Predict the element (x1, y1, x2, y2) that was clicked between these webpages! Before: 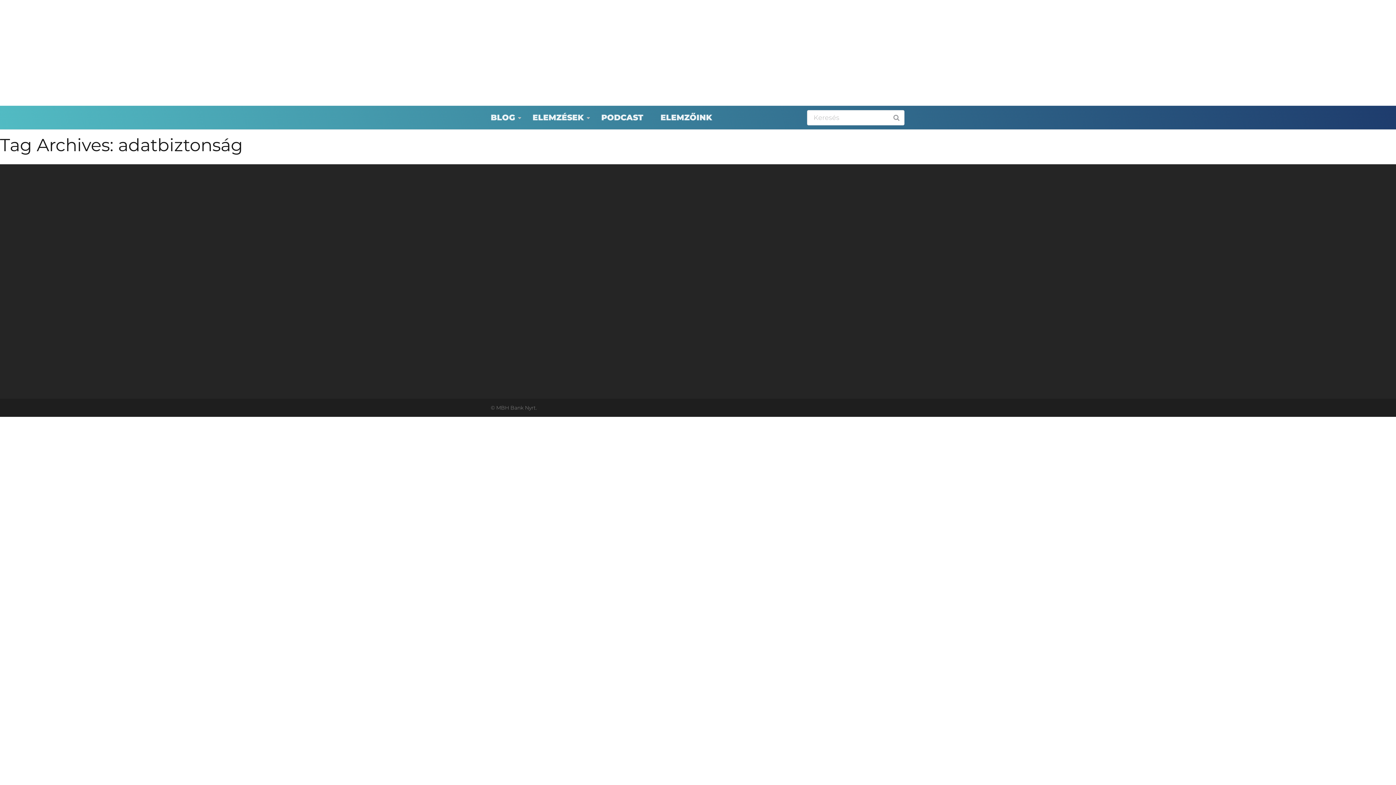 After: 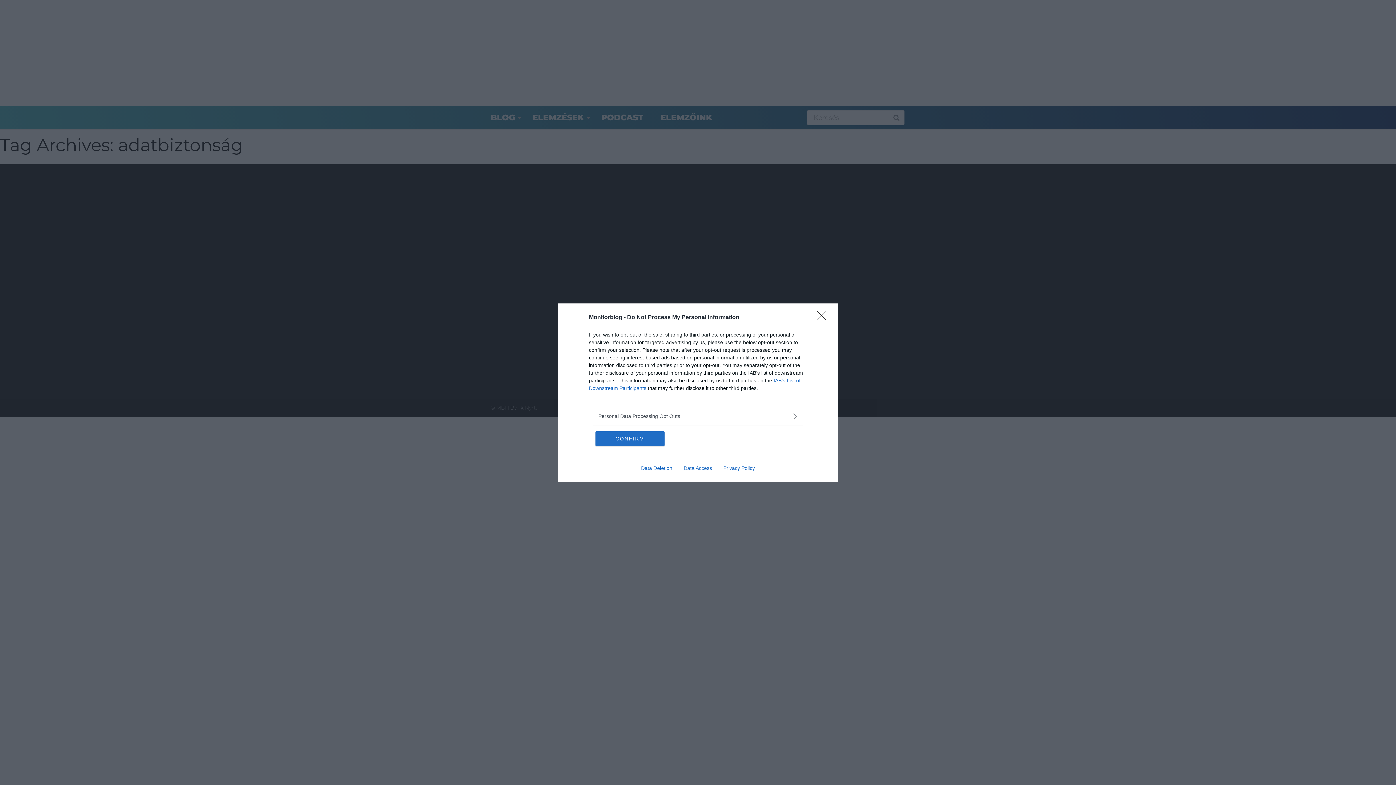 Action: label: IMPRESSZUM bbox: (845, 287, 880, 293)